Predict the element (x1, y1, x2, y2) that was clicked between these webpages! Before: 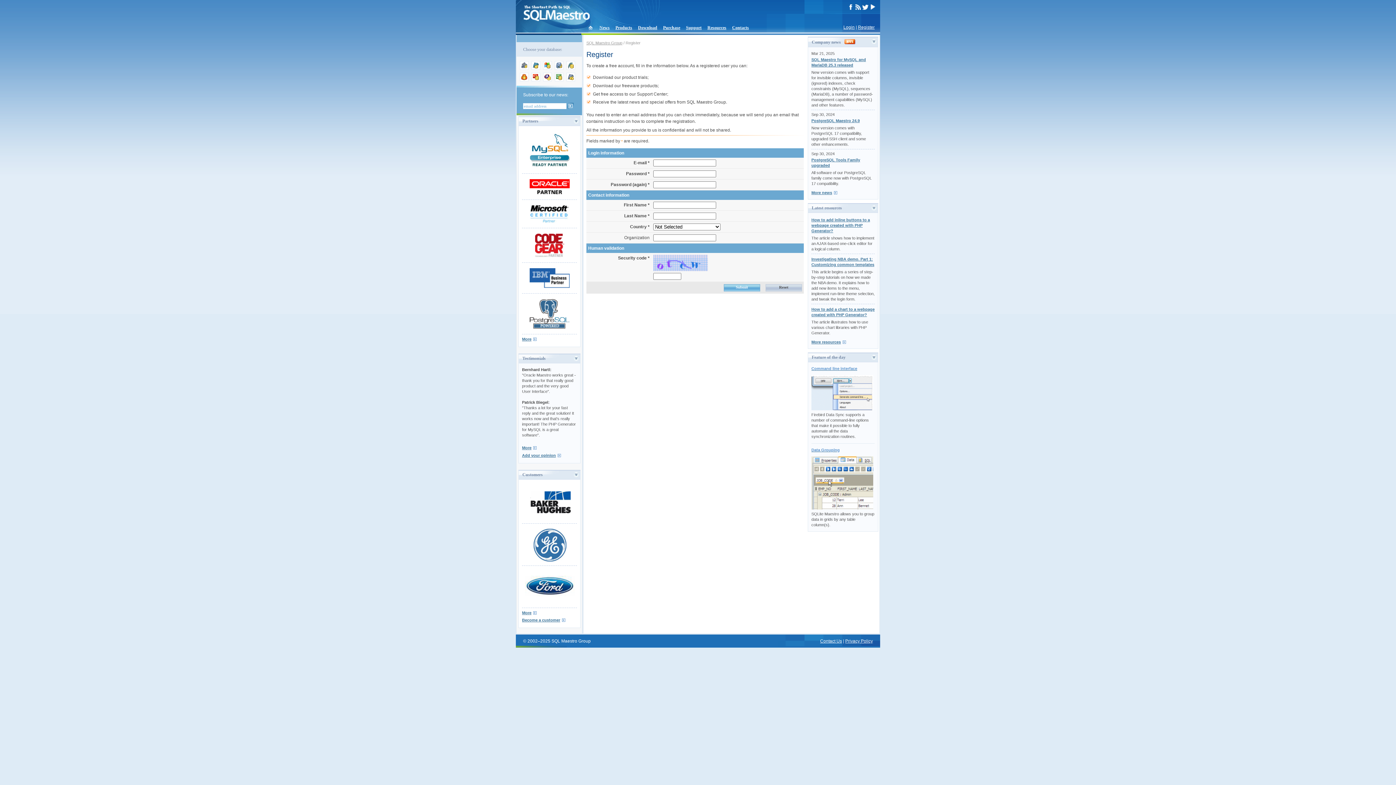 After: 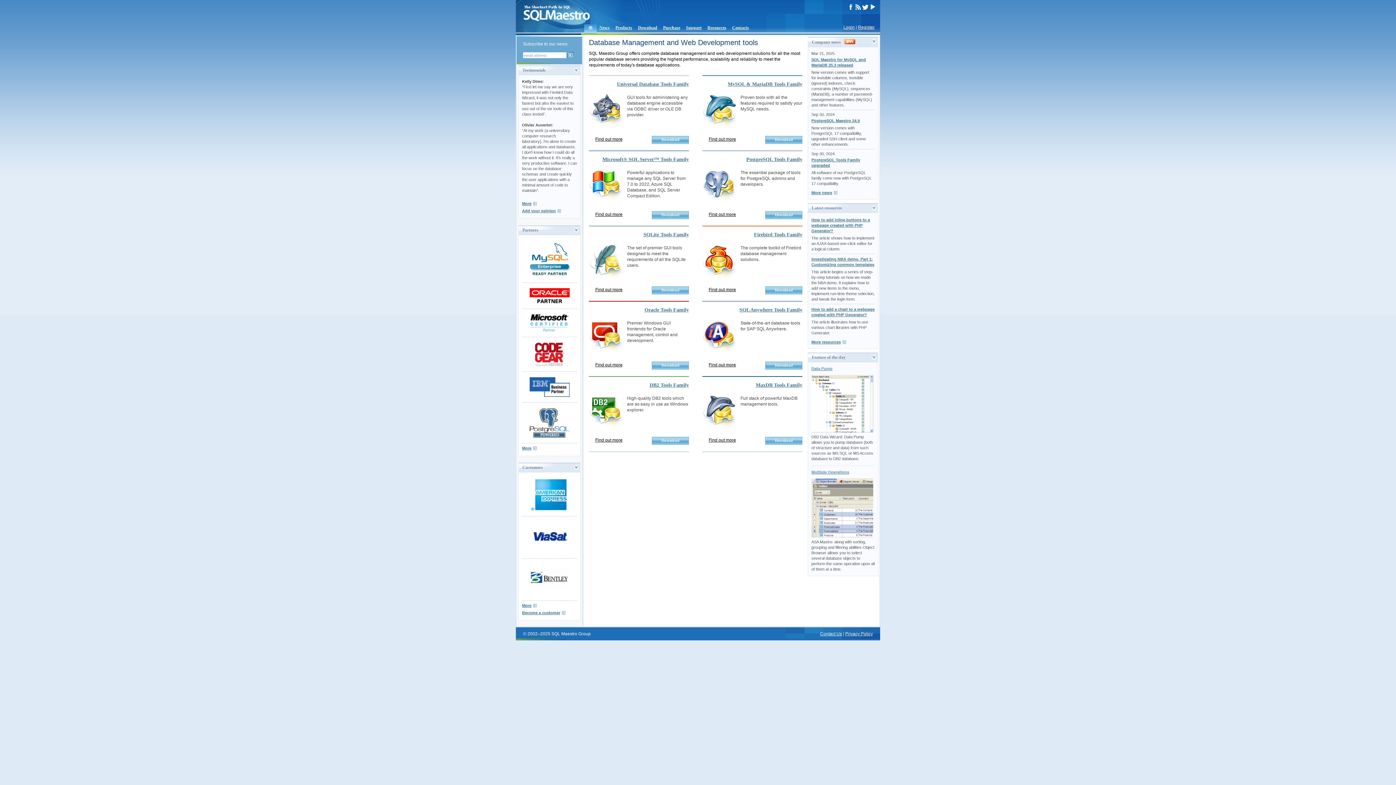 Action: label: SQL Maestro Group bbox: (586, 40, 622, 45)